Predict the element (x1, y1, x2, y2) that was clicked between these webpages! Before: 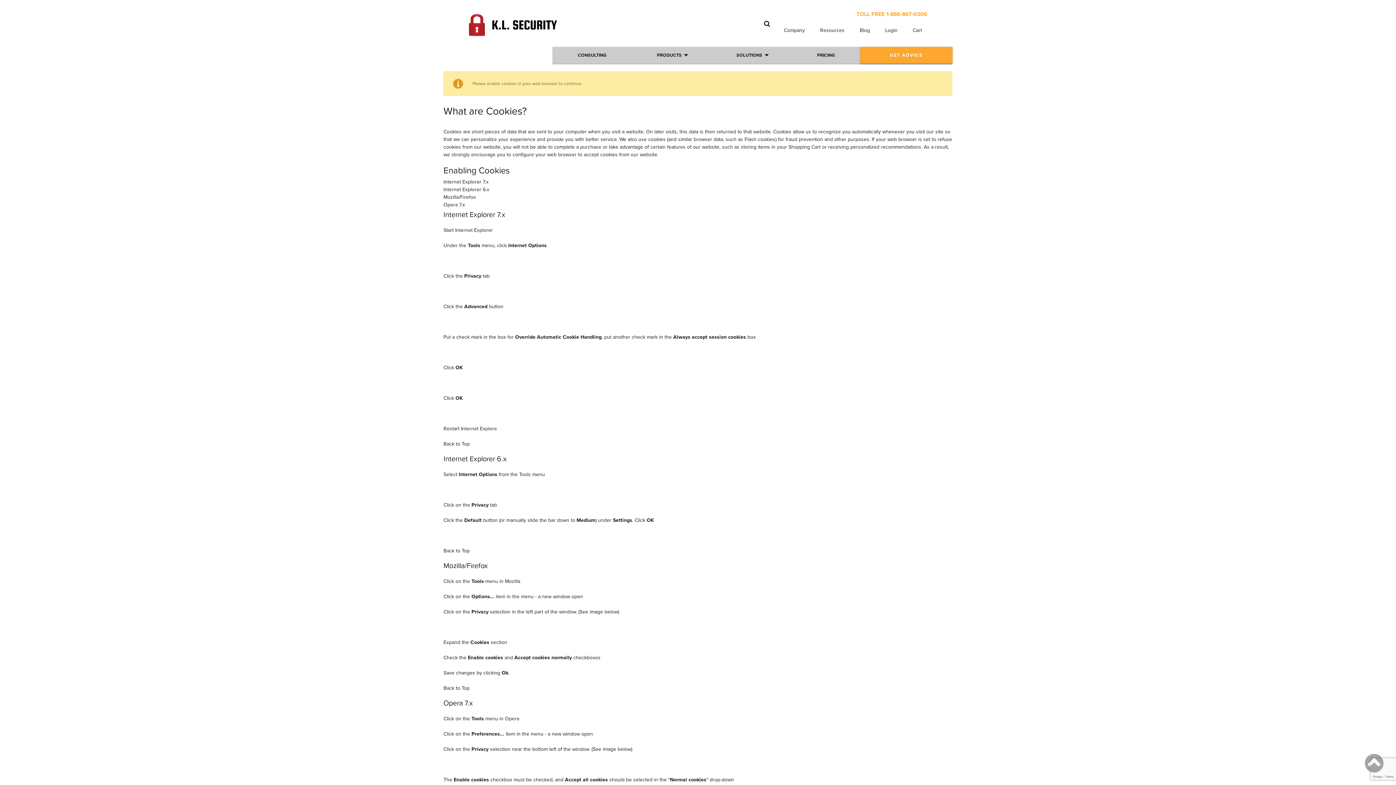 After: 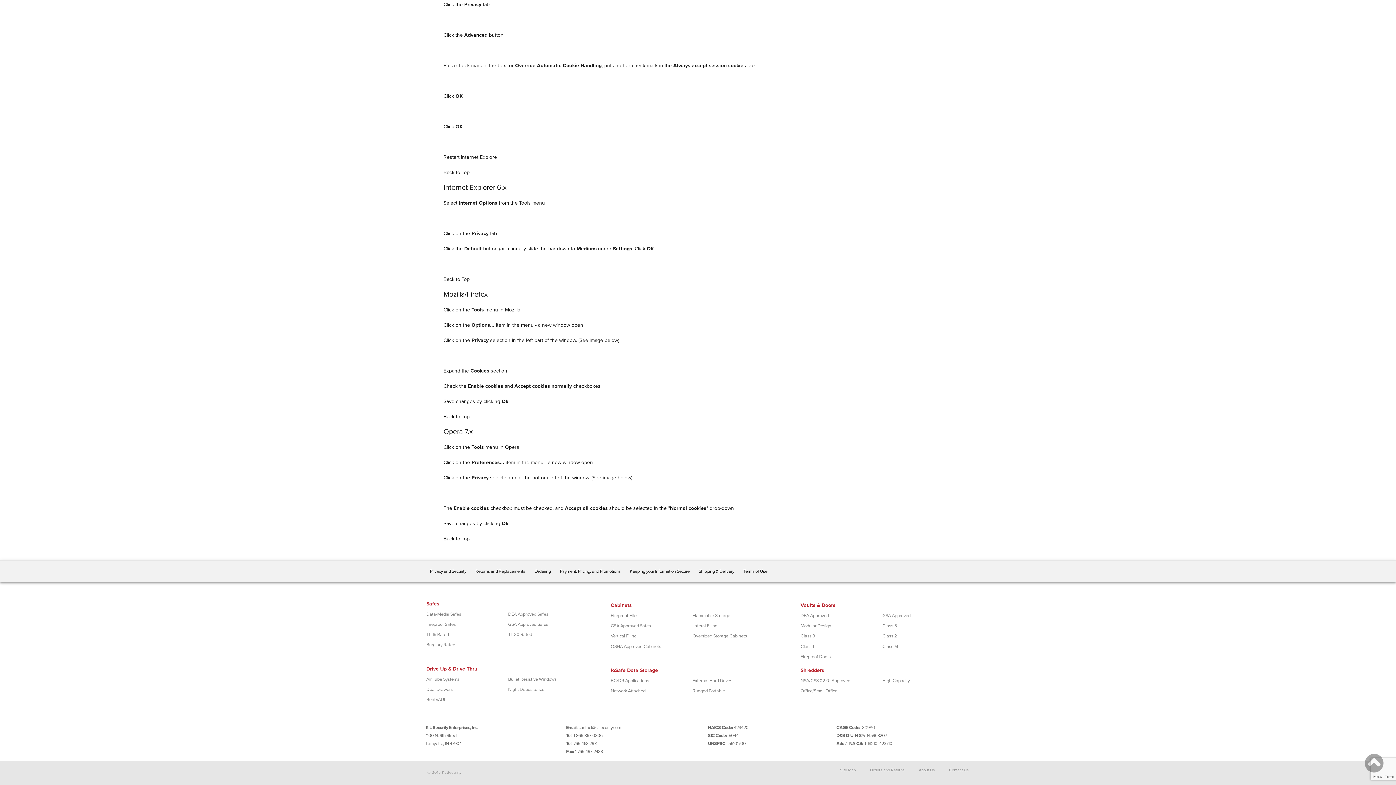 Action: label: Internet Explorer 6.x bbox: (443, 186, 489, 192)